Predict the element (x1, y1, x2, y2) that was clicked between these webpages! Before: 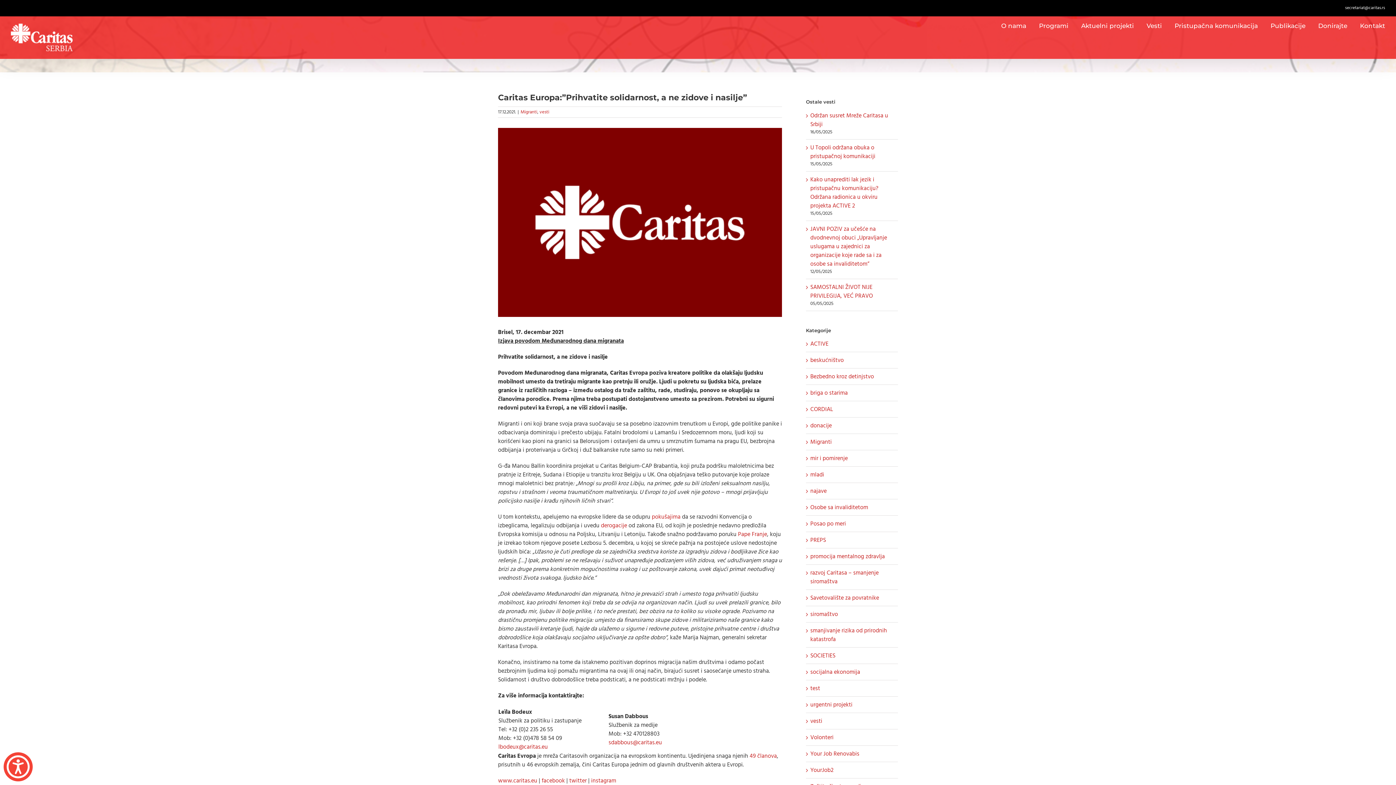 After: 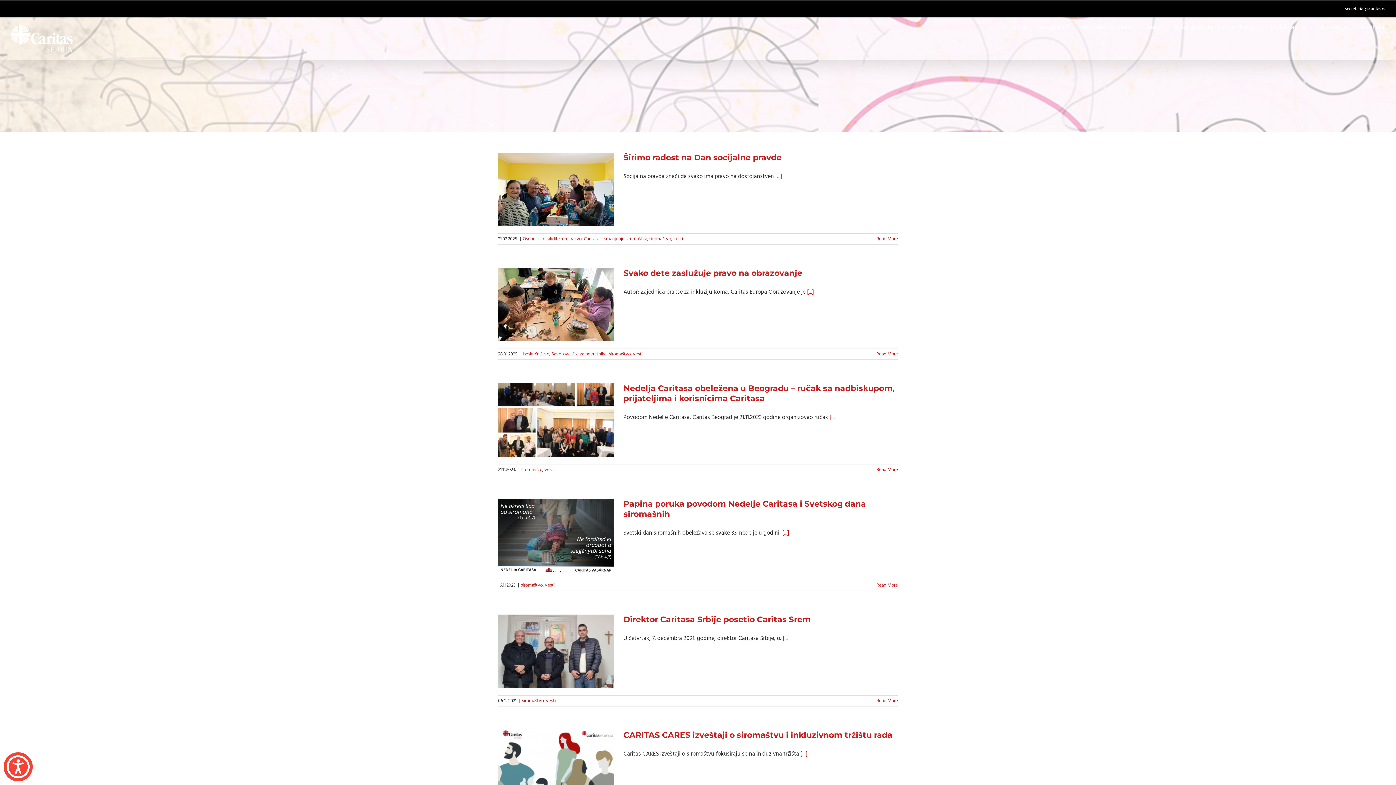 Action: label: siromaštvo bbox: (810, 610, 894, 618)